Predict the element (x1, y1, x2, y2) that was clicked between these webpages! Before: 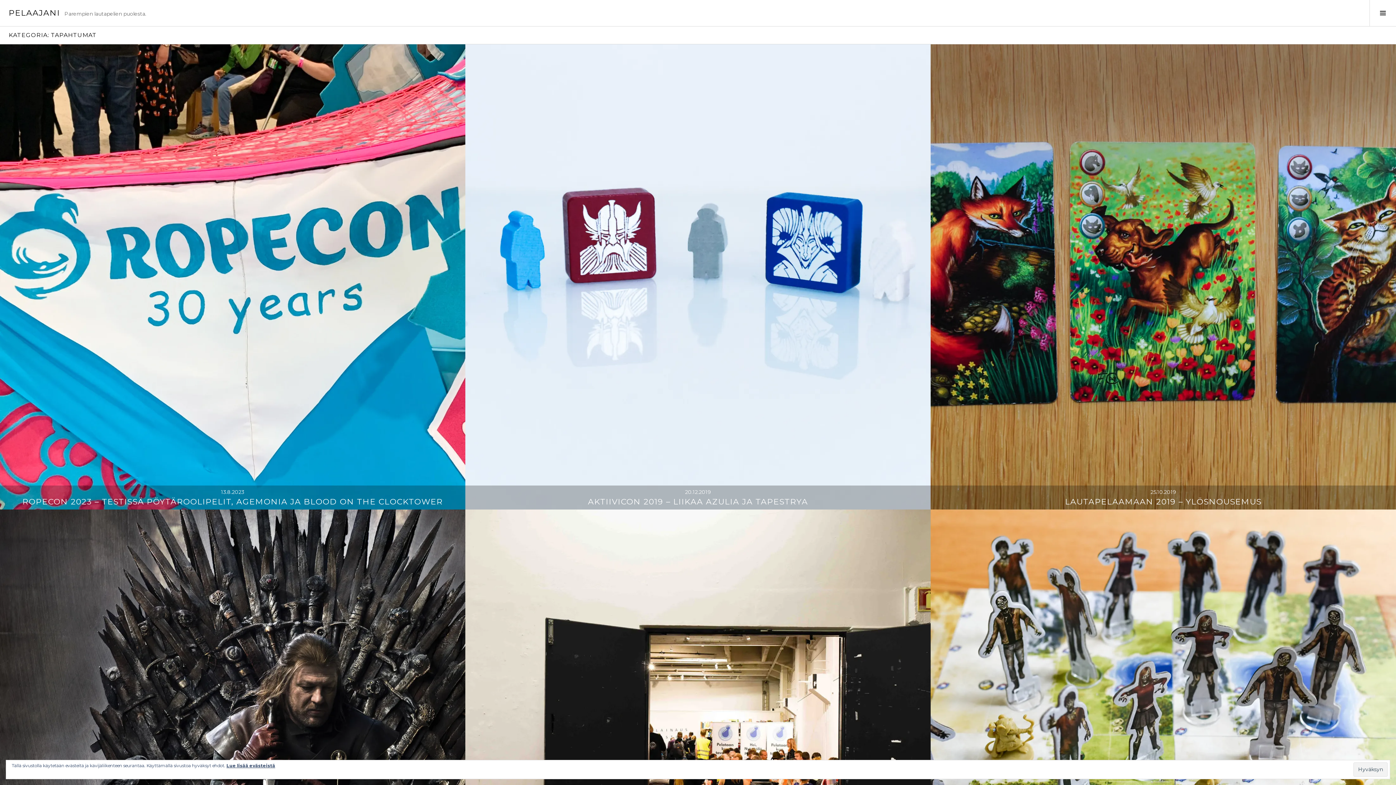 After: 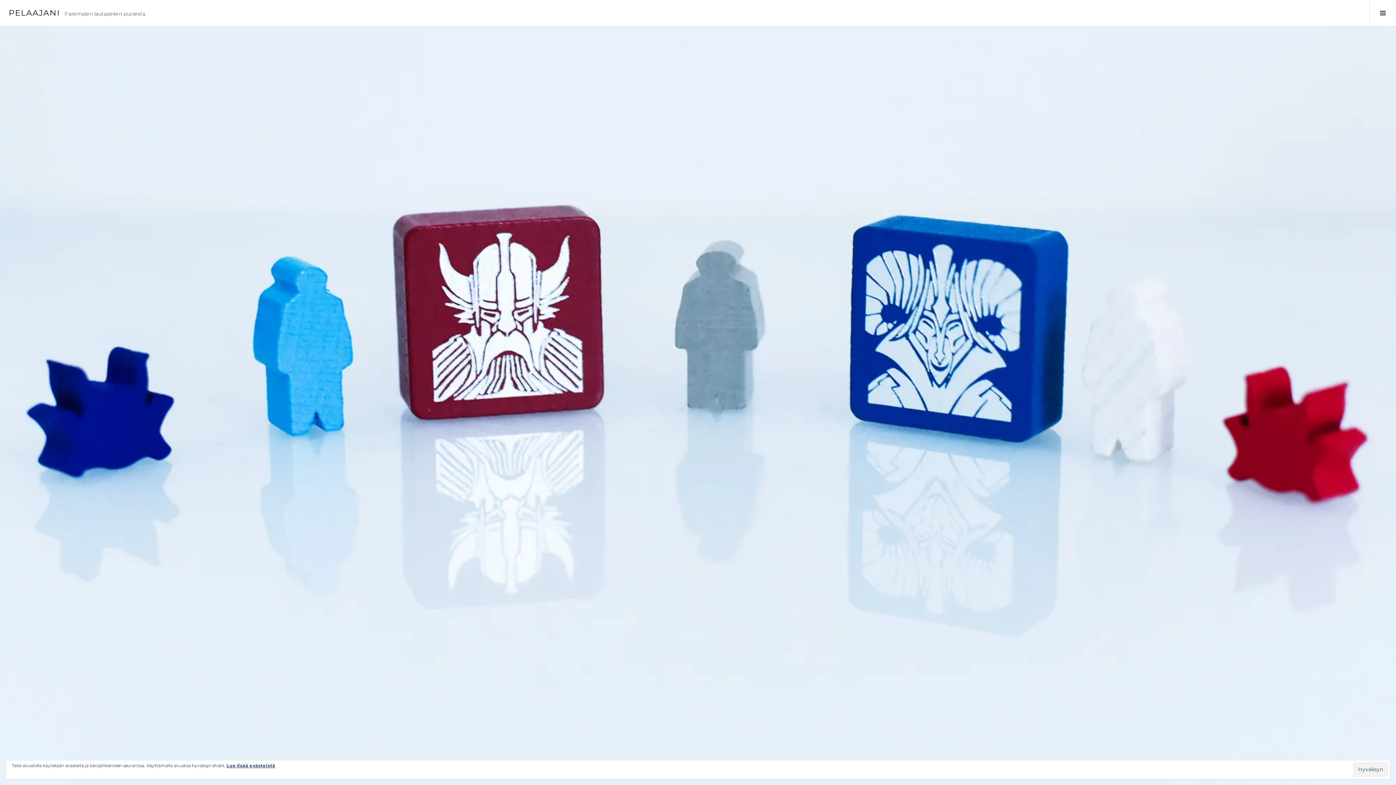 Action: bbox: (465, 485, 930, 498) label: 20.12.2019